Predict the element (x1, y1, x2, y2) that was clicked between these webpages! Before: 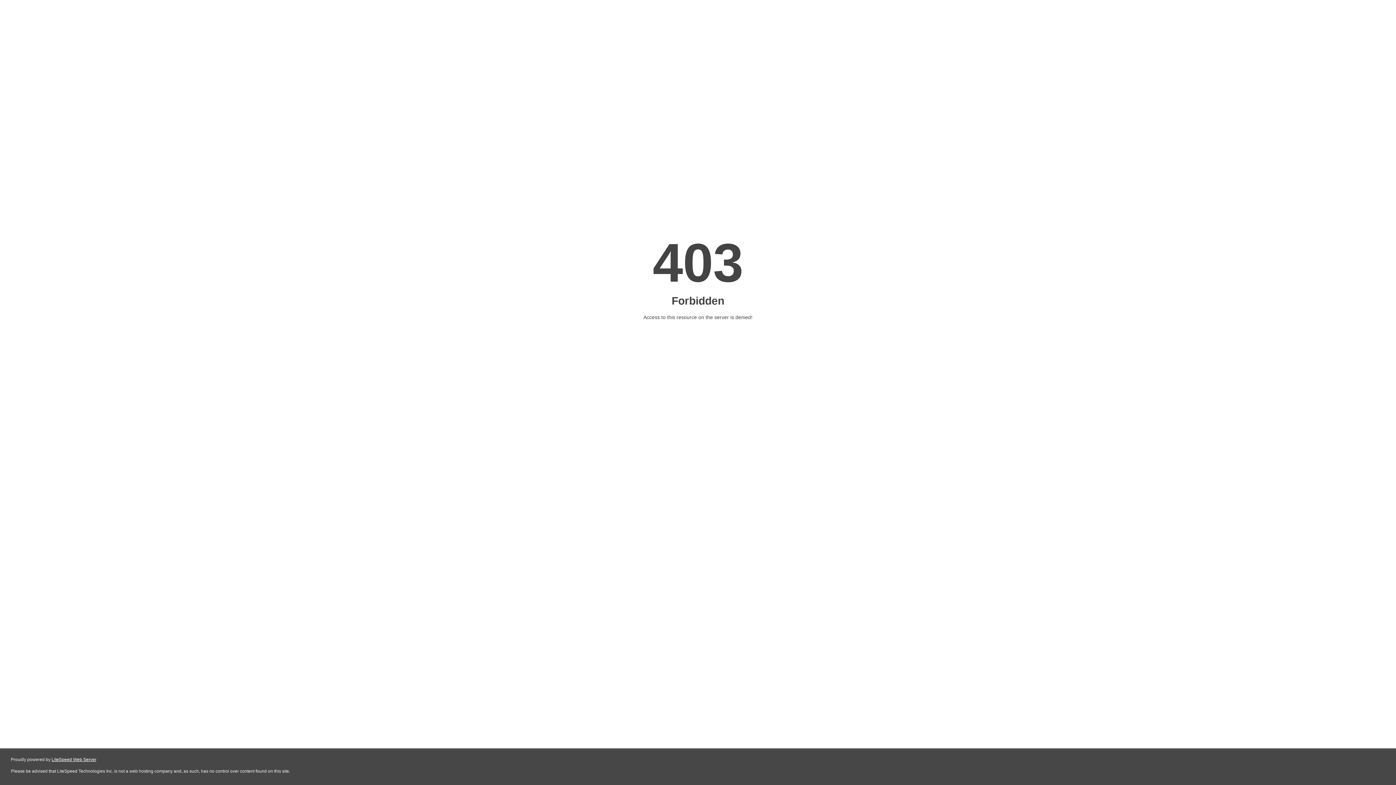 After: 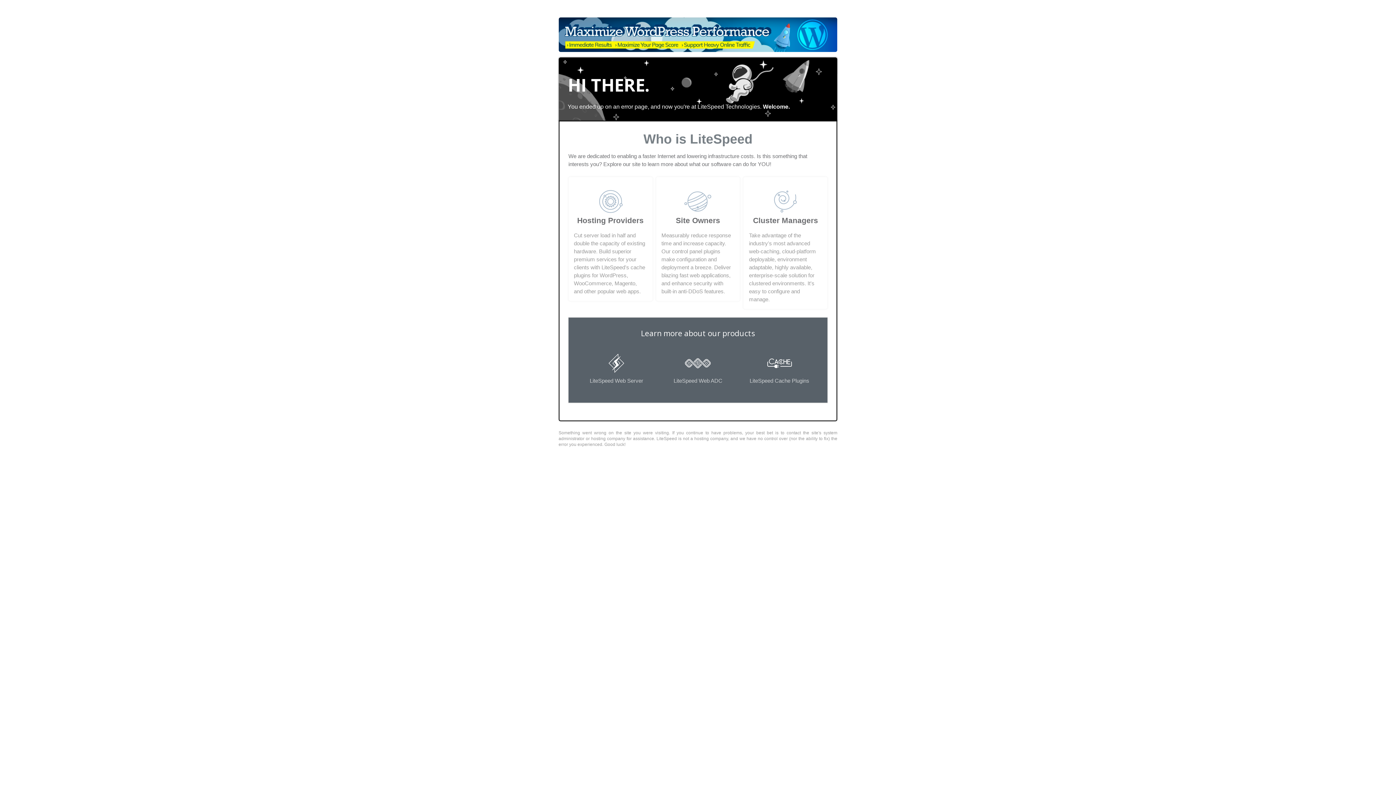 Action: bbox: (51, 757, 96, 762) label: LiteSpeed Web Server